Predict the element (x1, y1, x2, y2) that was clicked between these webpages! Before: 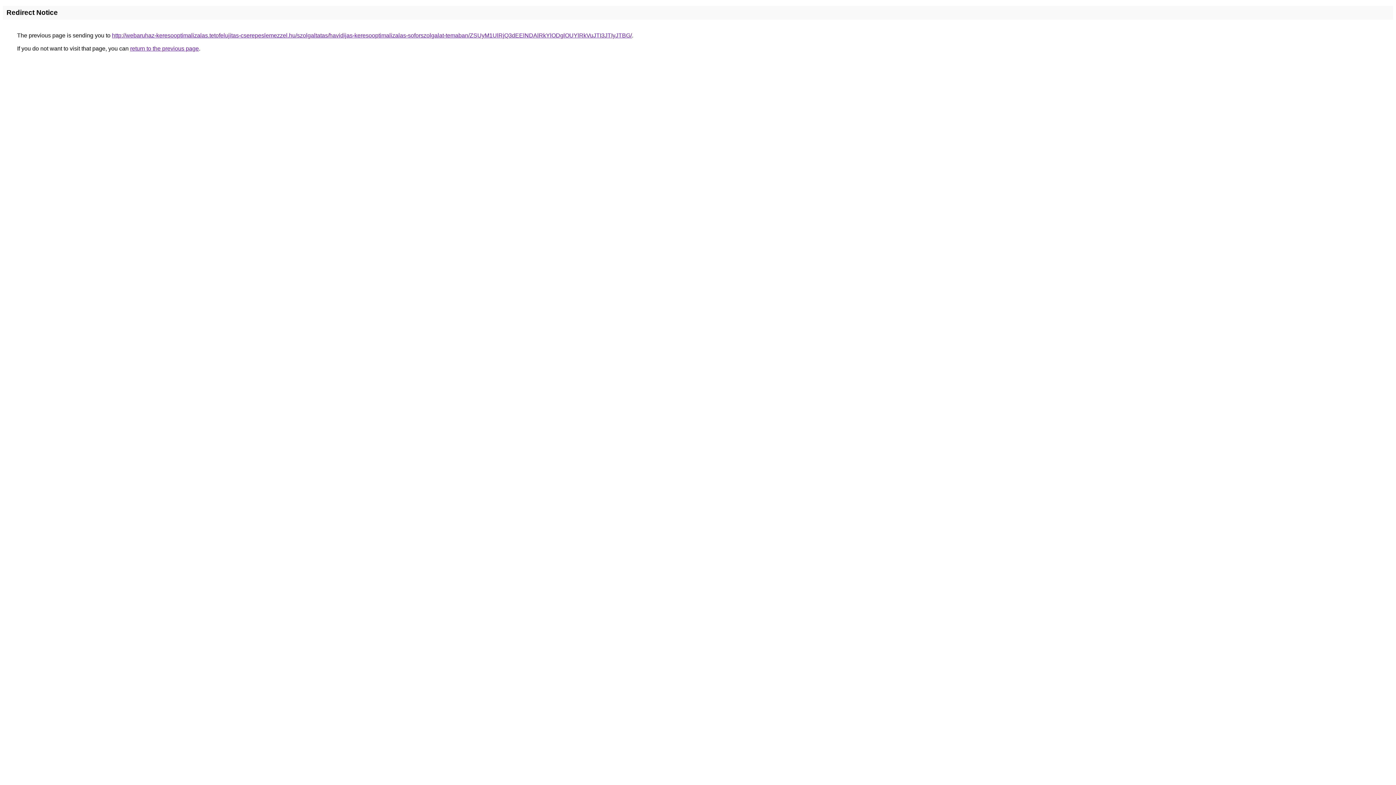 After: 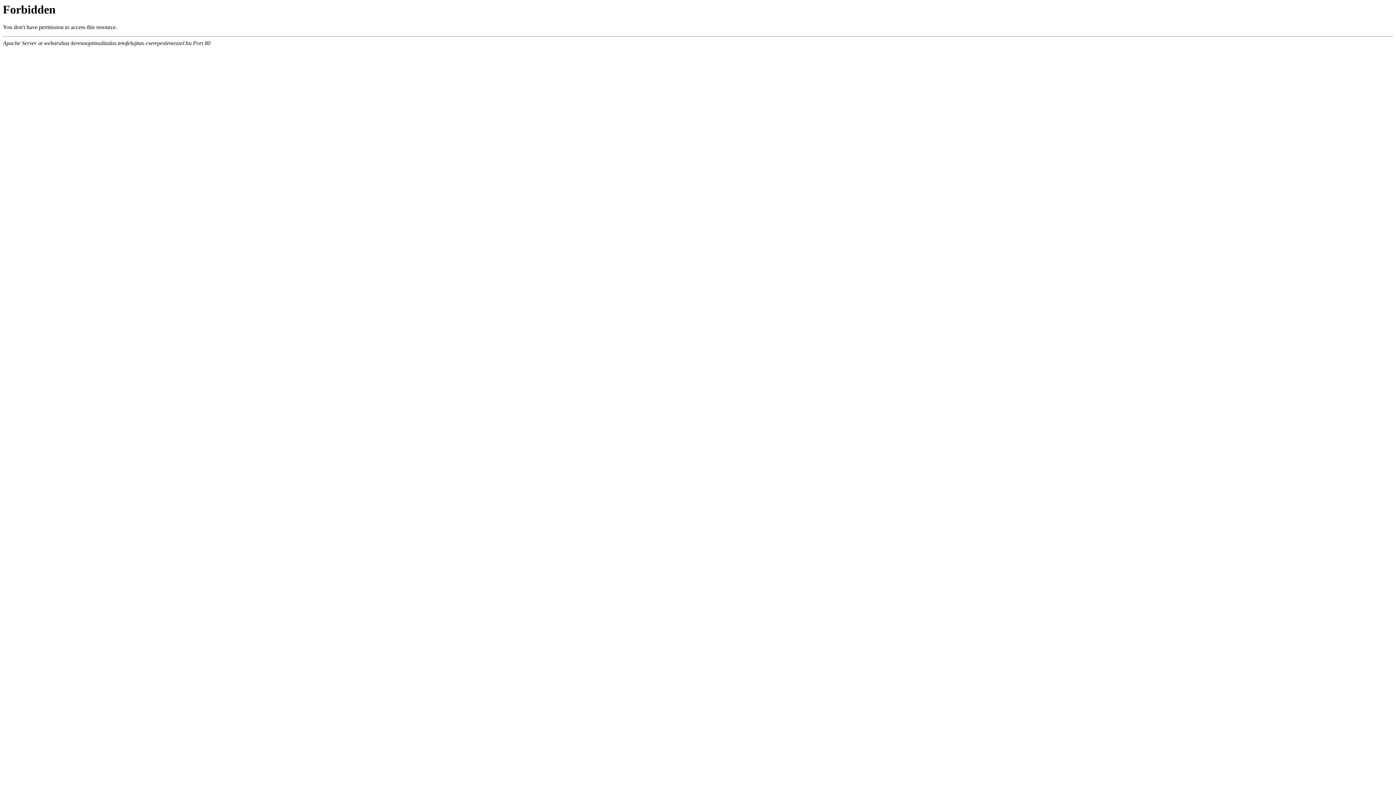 Action: label: http://webaruhaz-keresooptimalizalas.tetofelujitas-cserepeslemezzel.hu/szolgaltatas/havidijas-keresooptimalizalas-soforszolgalat-temaban/ZSUyM1UlRjQ3dEElNDAlRkYlODglOUYlRkVuJTI3JTIyJTBG/ bbox: (112, 32, 632, 38)